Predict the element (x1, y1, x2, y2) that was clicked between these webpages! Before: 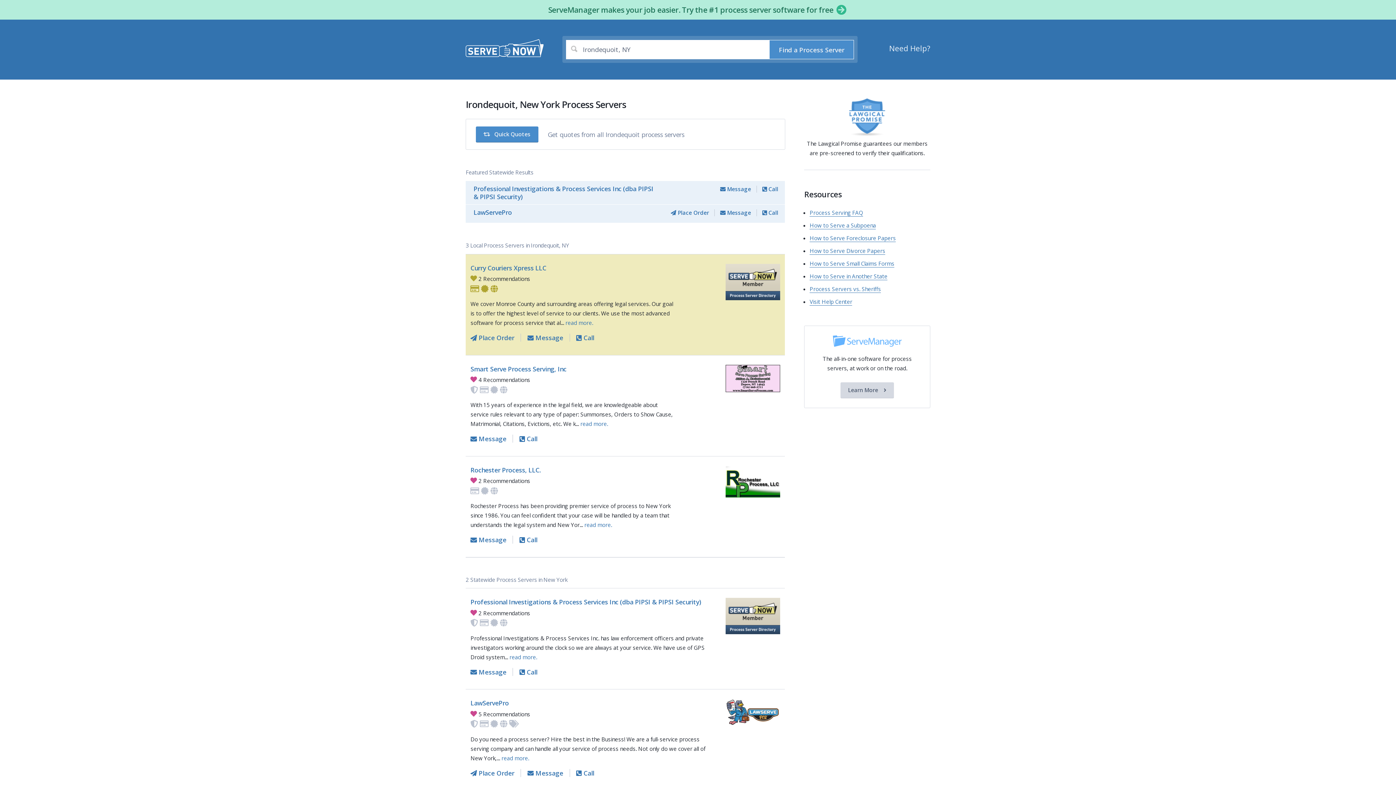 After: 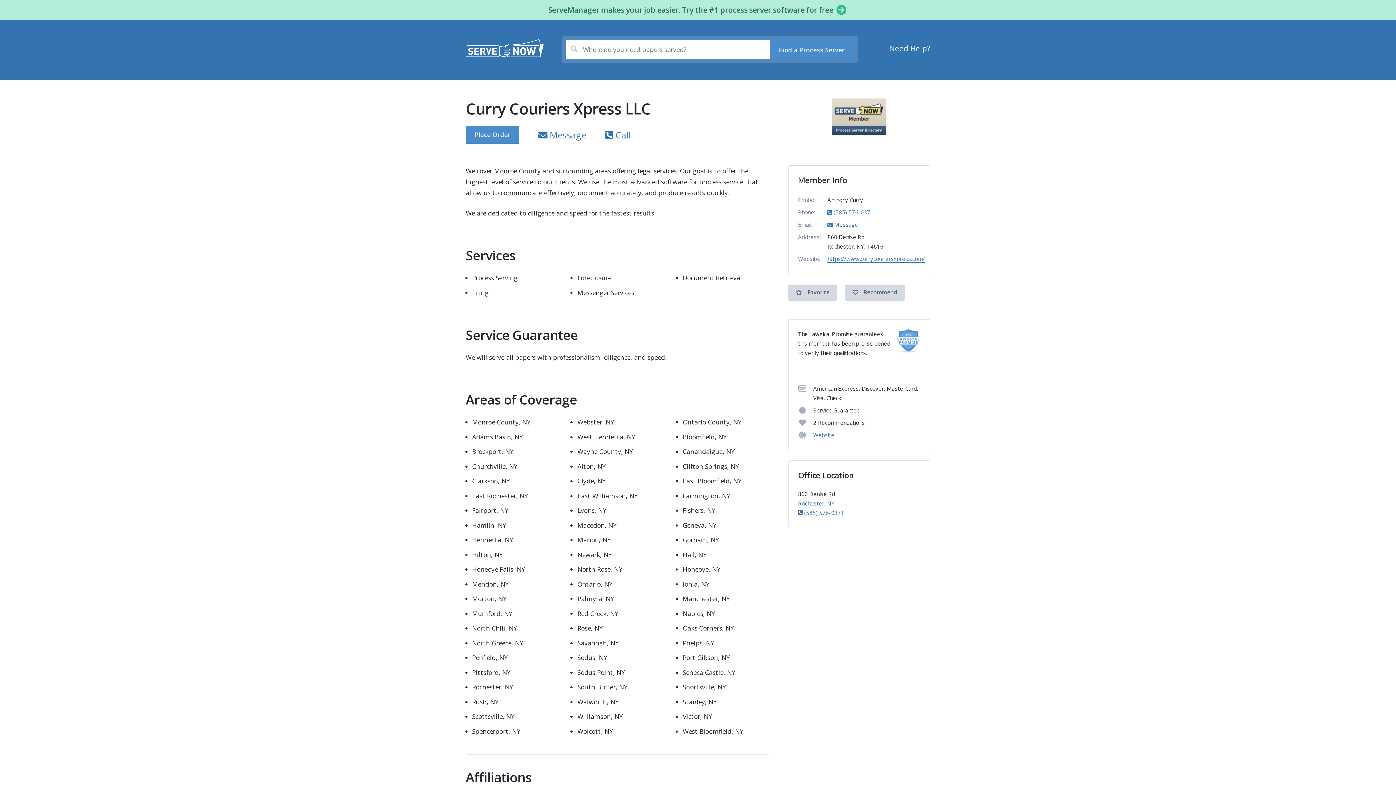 Action: bbox: (725, 293, 780, 302)